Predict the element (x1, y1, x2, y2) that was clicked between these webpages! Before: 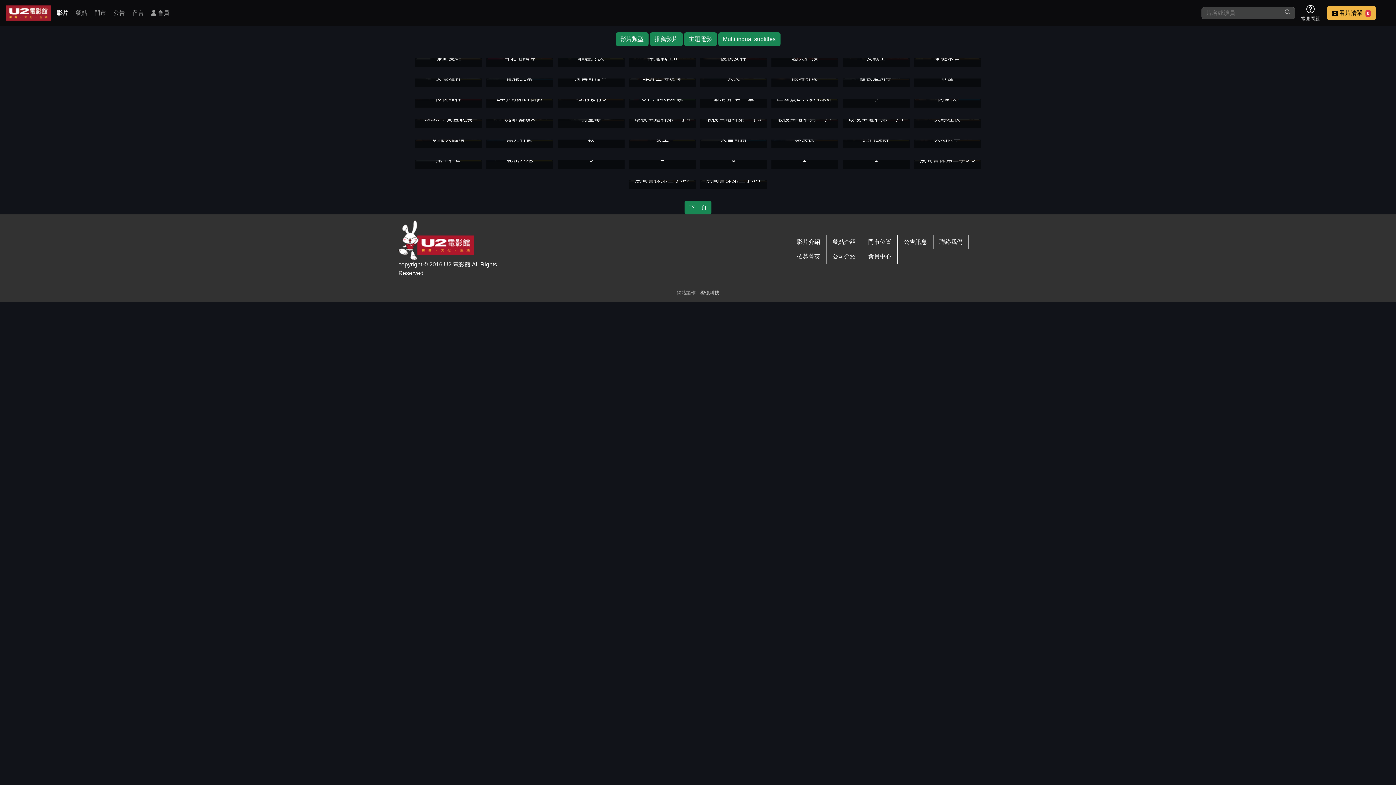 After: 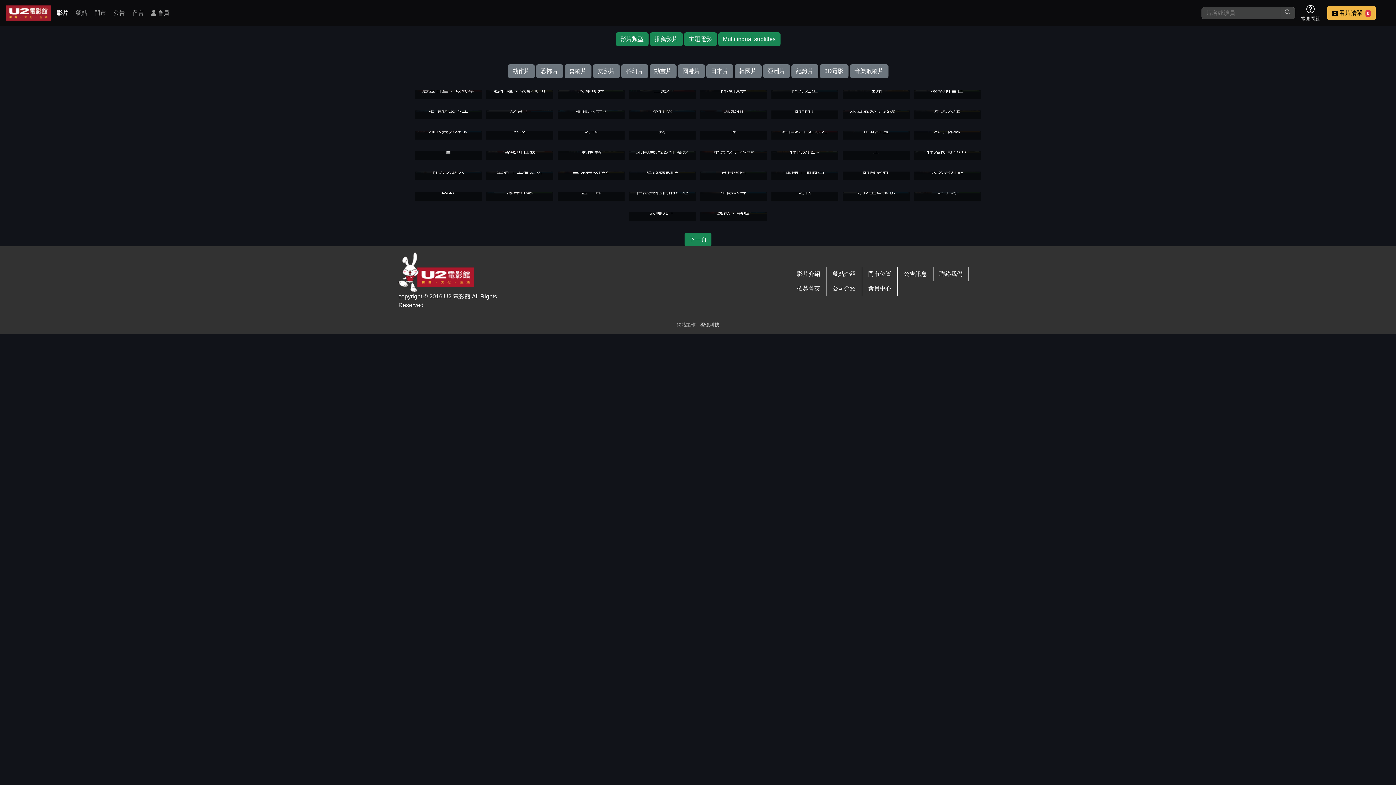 Action: label: 影片類型 bbox: (620, 36, 643, 42)